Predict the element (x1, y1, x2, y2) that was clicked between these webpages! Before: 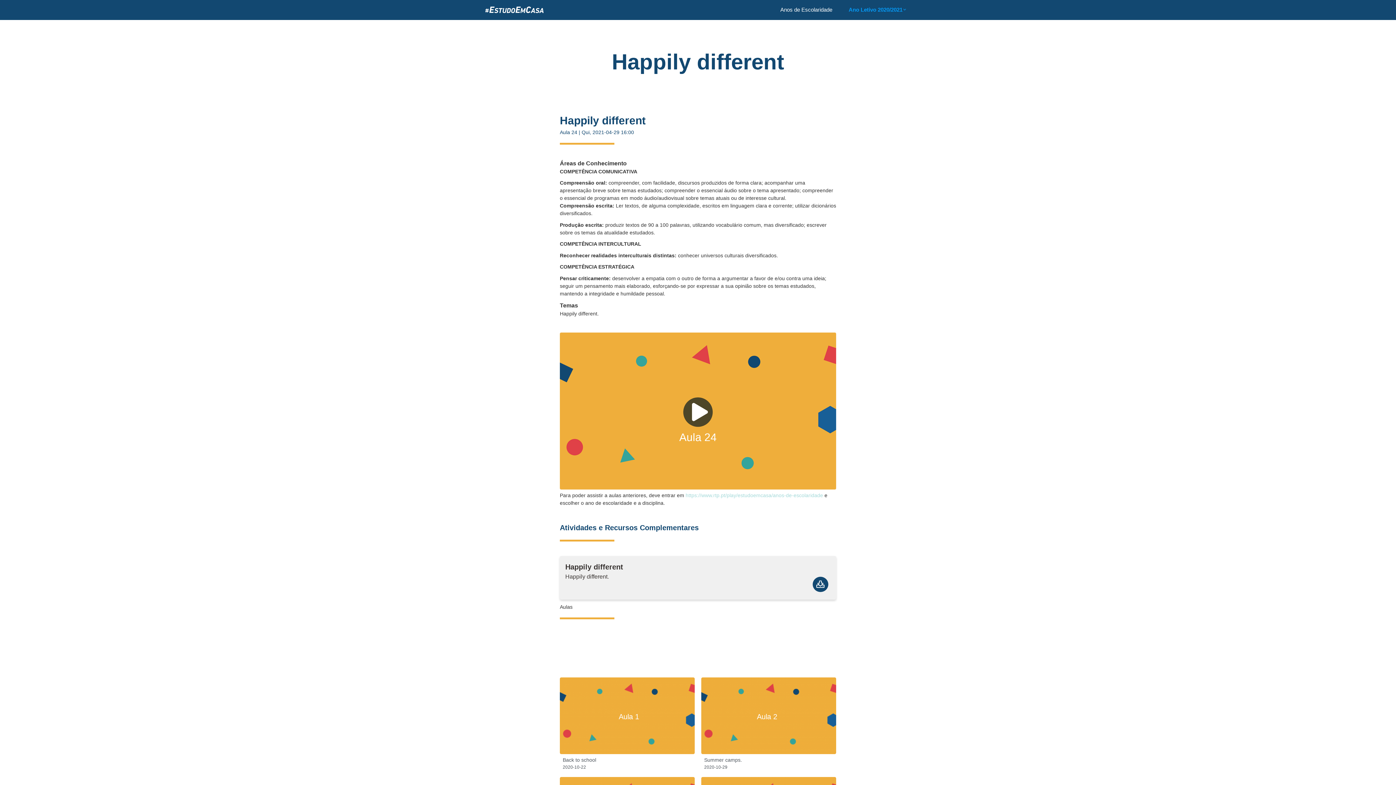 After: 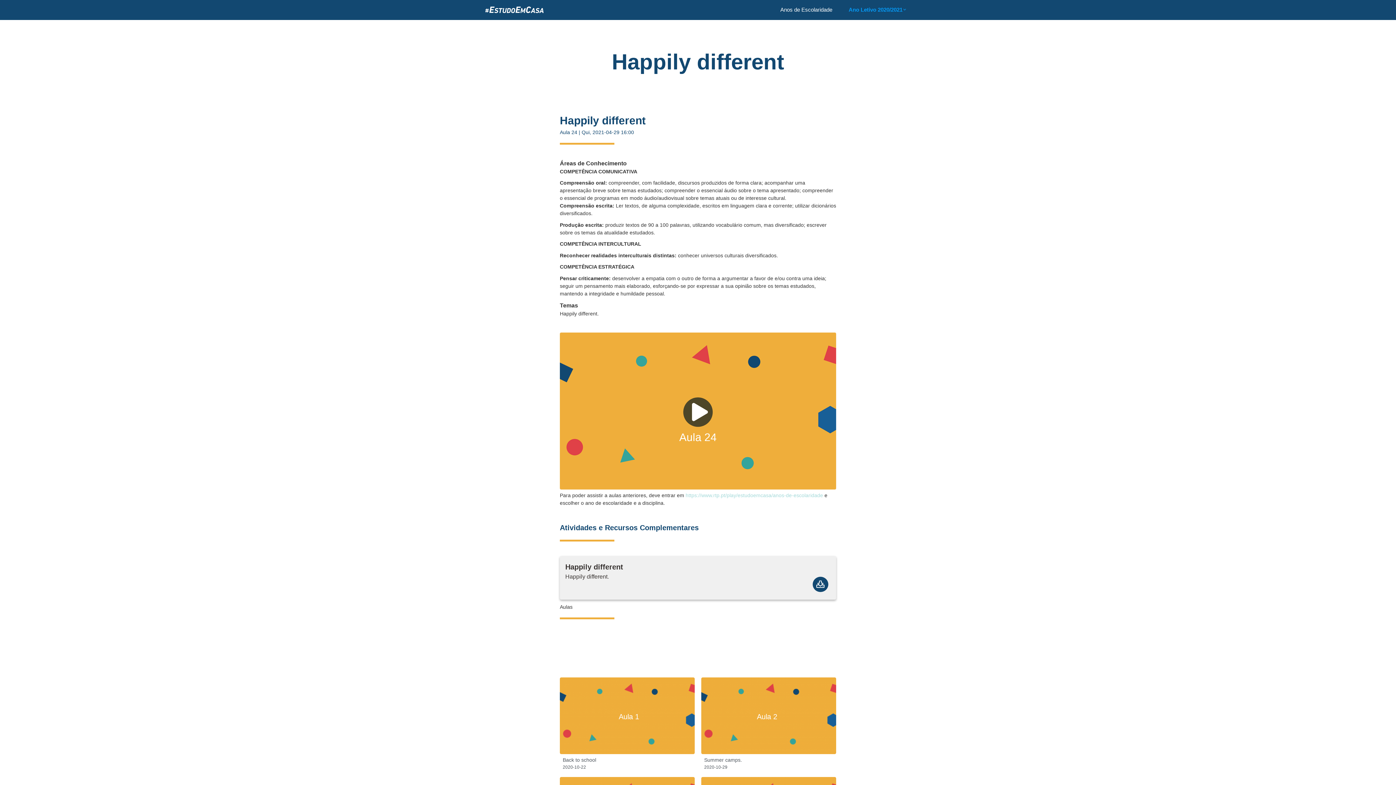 Action: label: Happily different
Happily different. bbox: (560, 556, 836, 603)